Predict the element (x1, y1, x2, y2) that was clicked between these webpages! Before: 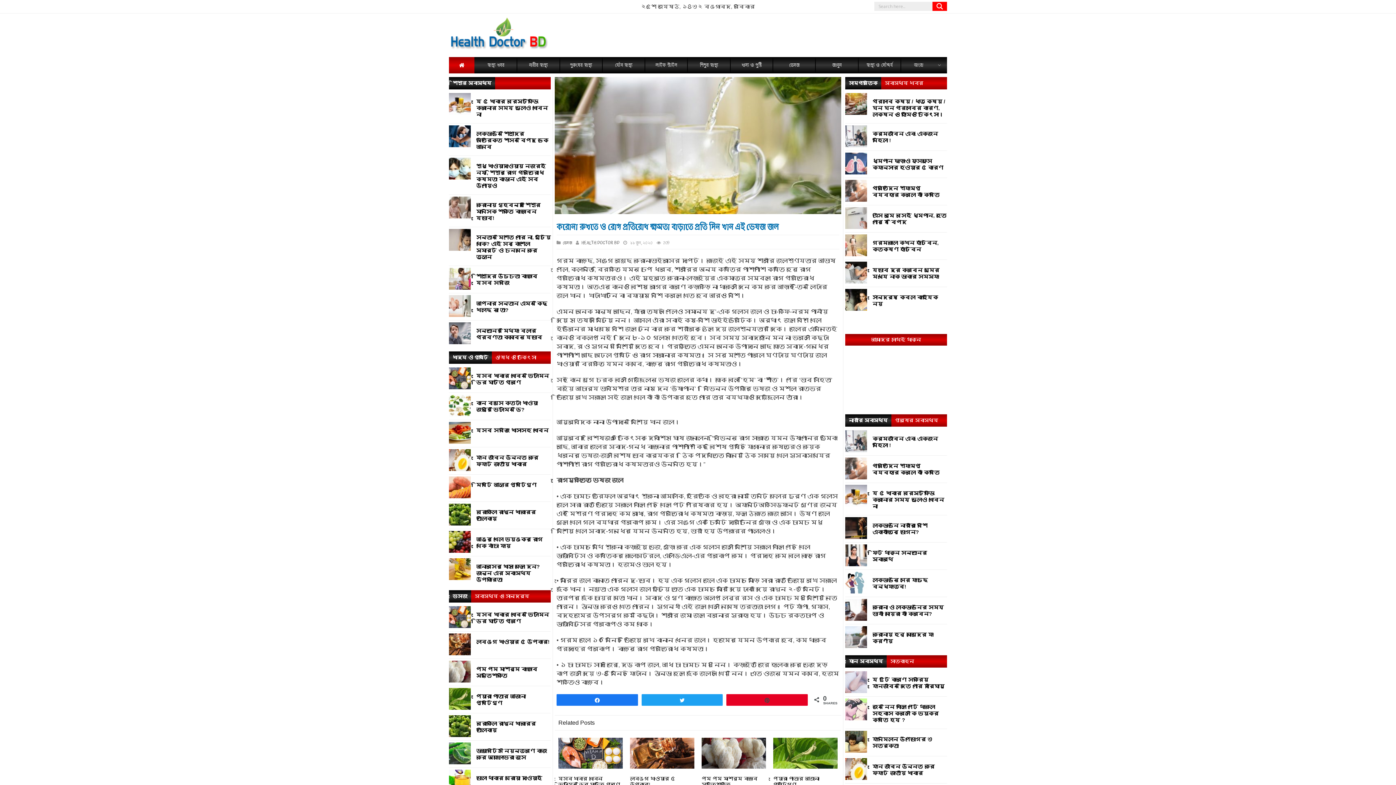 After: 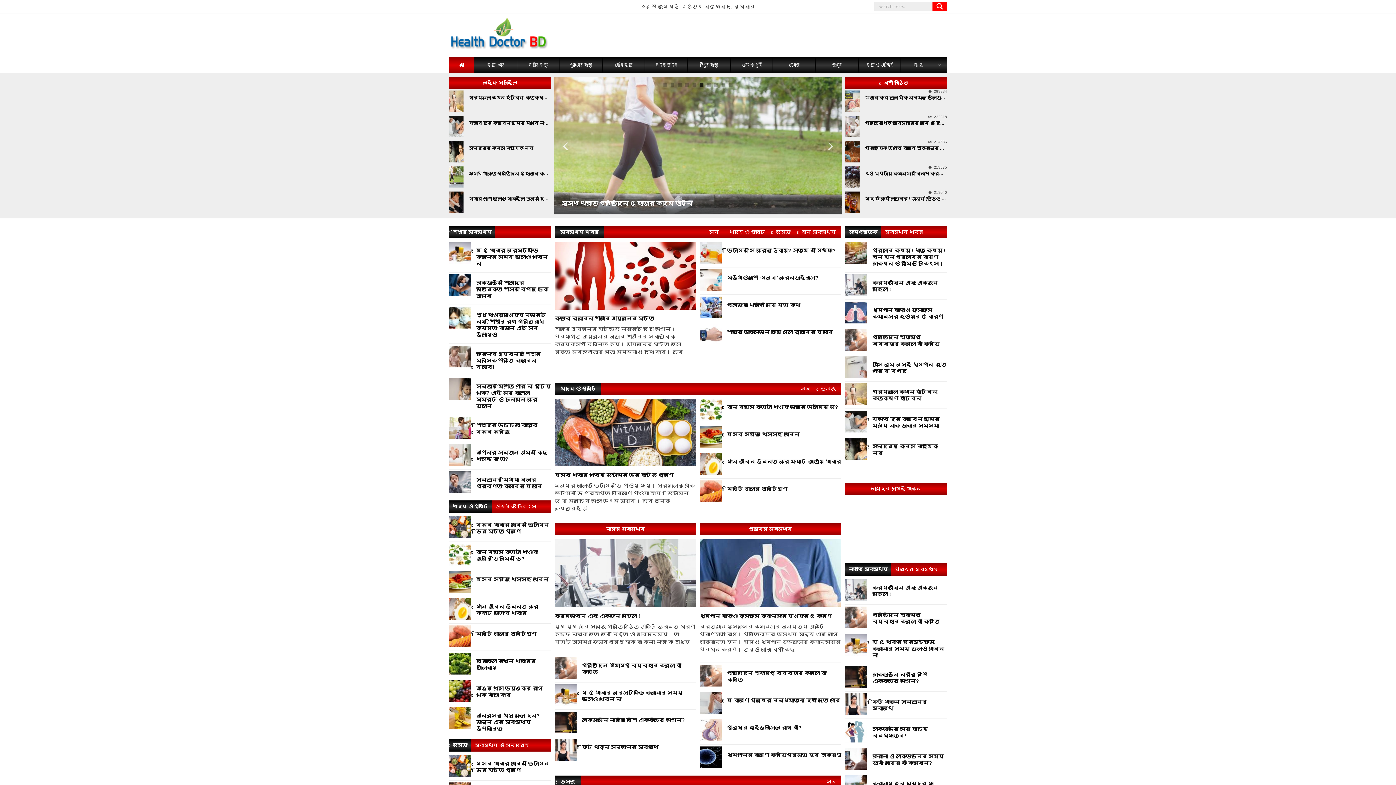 Action: bbox: (449, 57, 474, 73)